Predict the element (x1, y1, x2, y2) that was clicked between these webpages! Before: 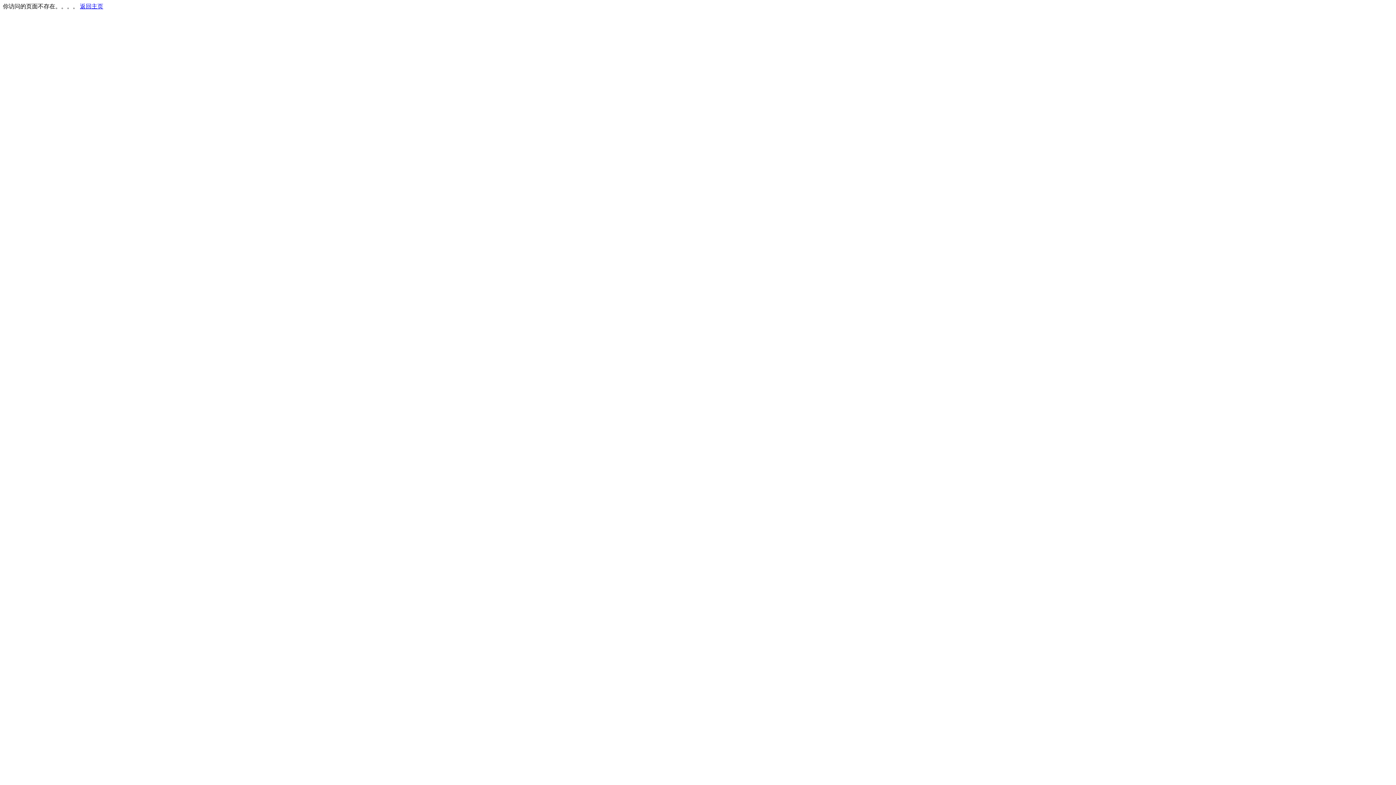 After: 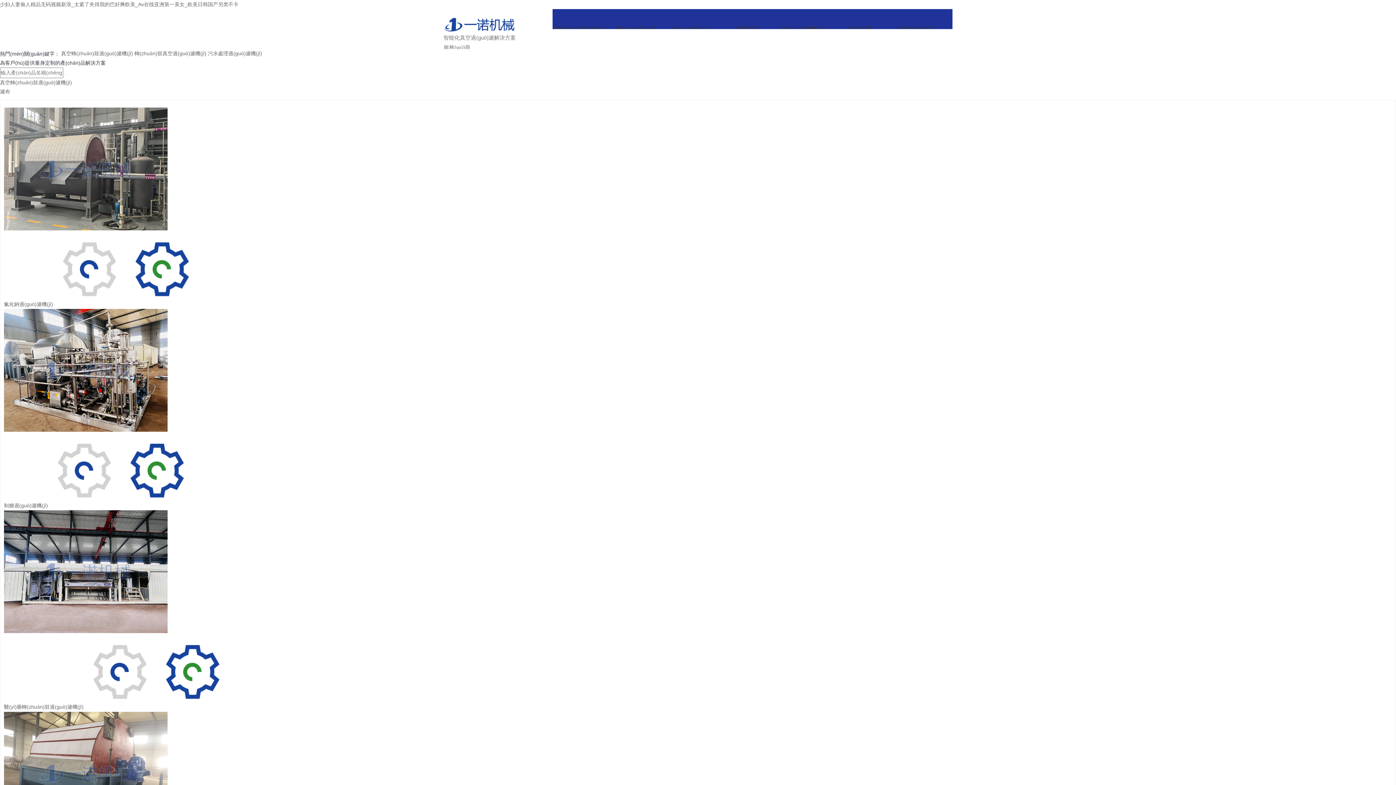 Action: bbox: (80, 3, 103, 9) label: 返回主页